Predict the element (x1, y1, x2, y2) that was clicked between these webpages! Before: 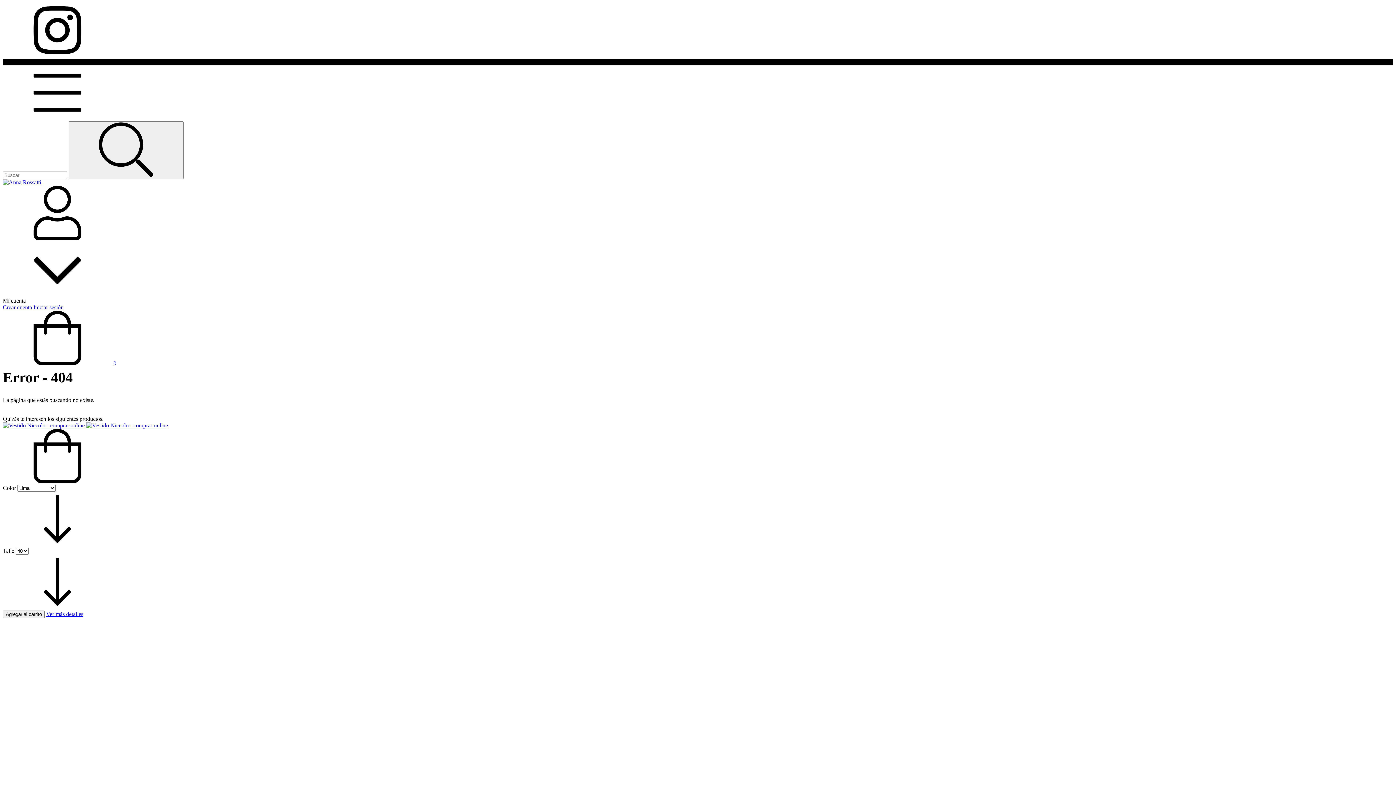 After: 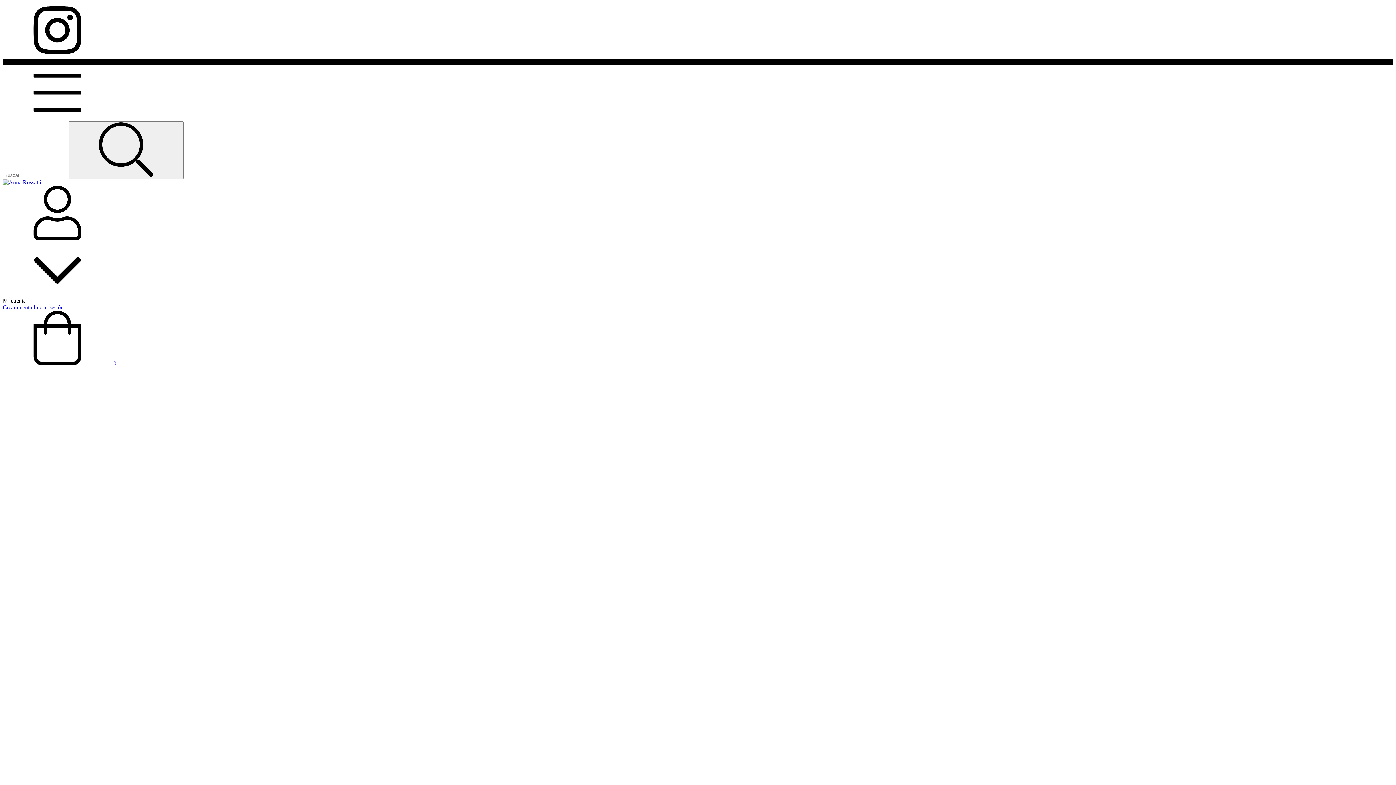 Action: bbox: (2, 422, 168, 428) label: Vestido Niccolo